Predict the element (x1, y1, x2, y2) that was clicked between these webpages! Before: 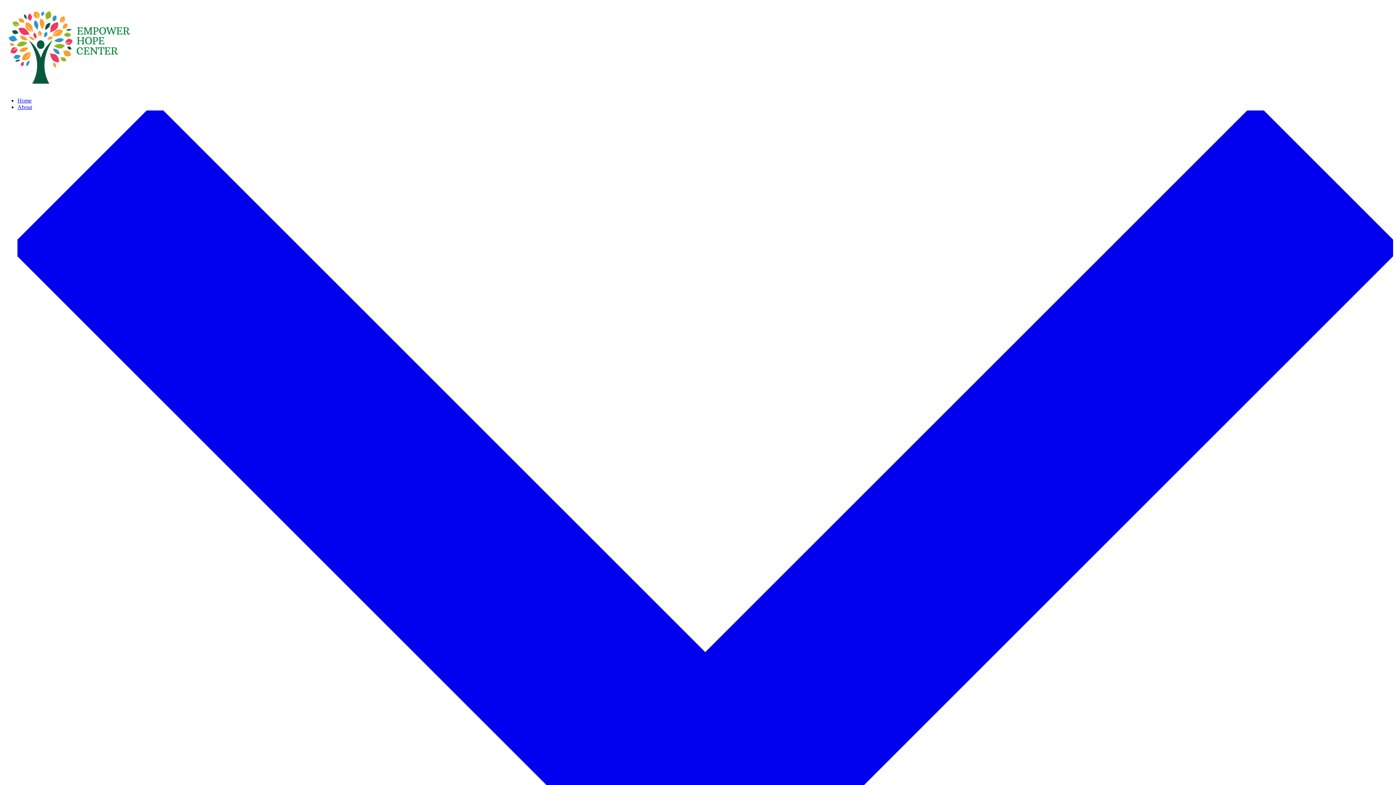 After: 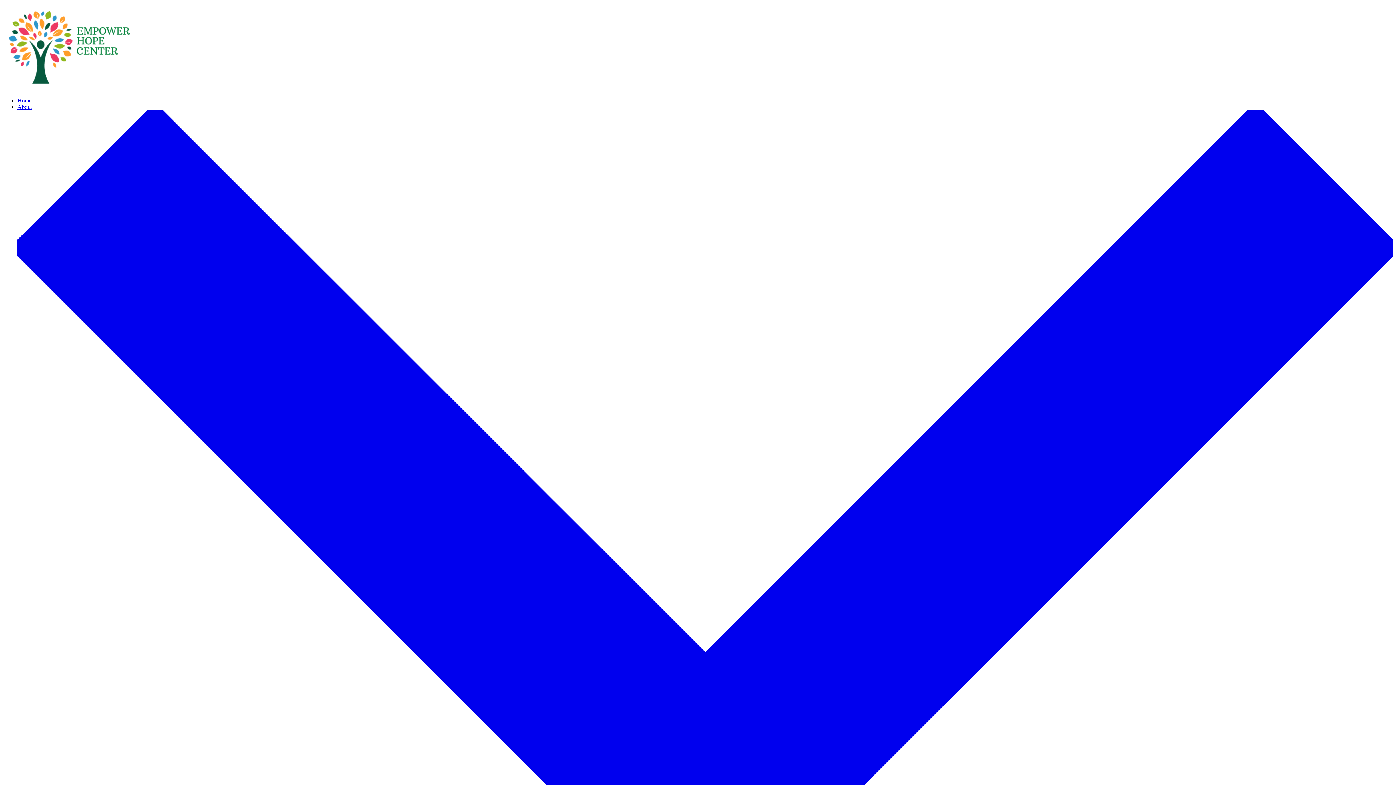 Action: bbox: (17, 97, 31, 103) label: Home